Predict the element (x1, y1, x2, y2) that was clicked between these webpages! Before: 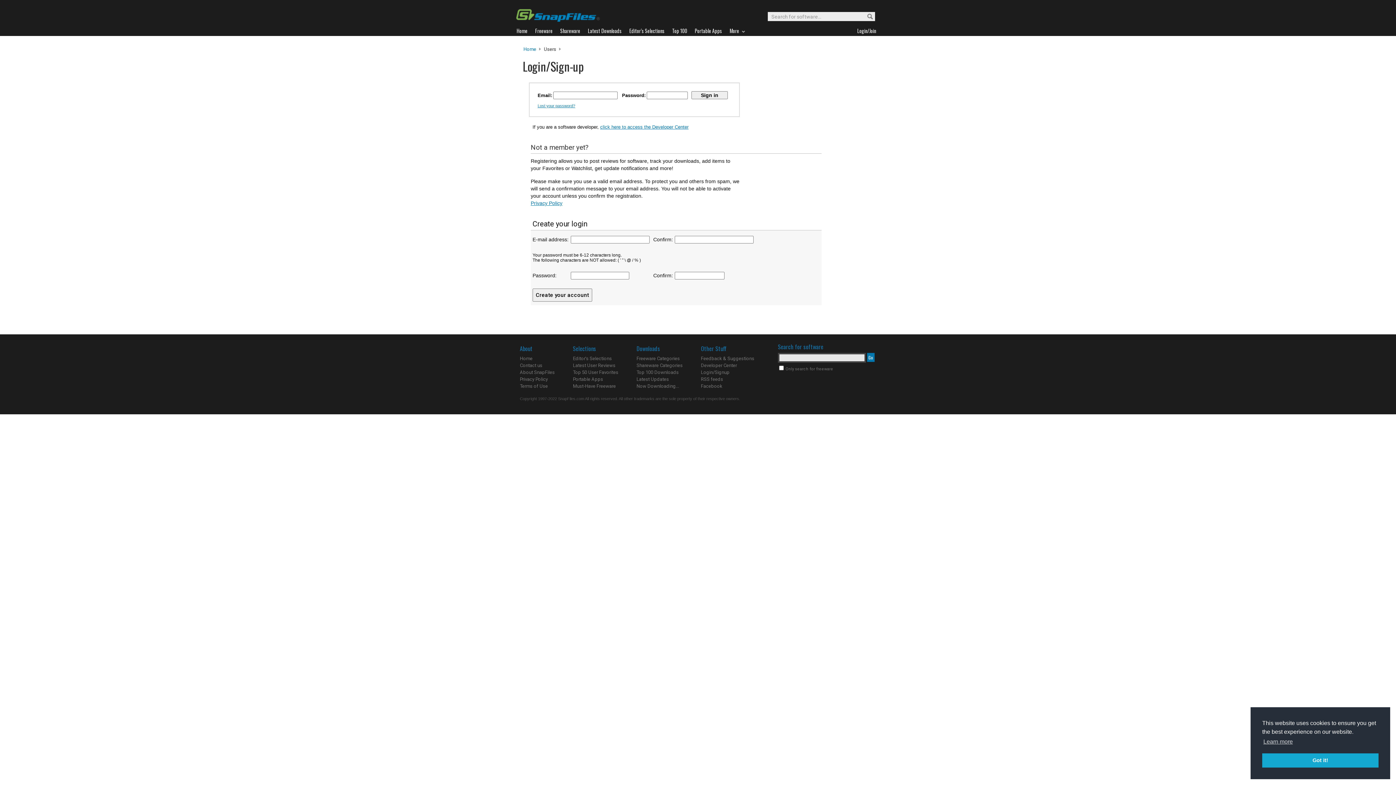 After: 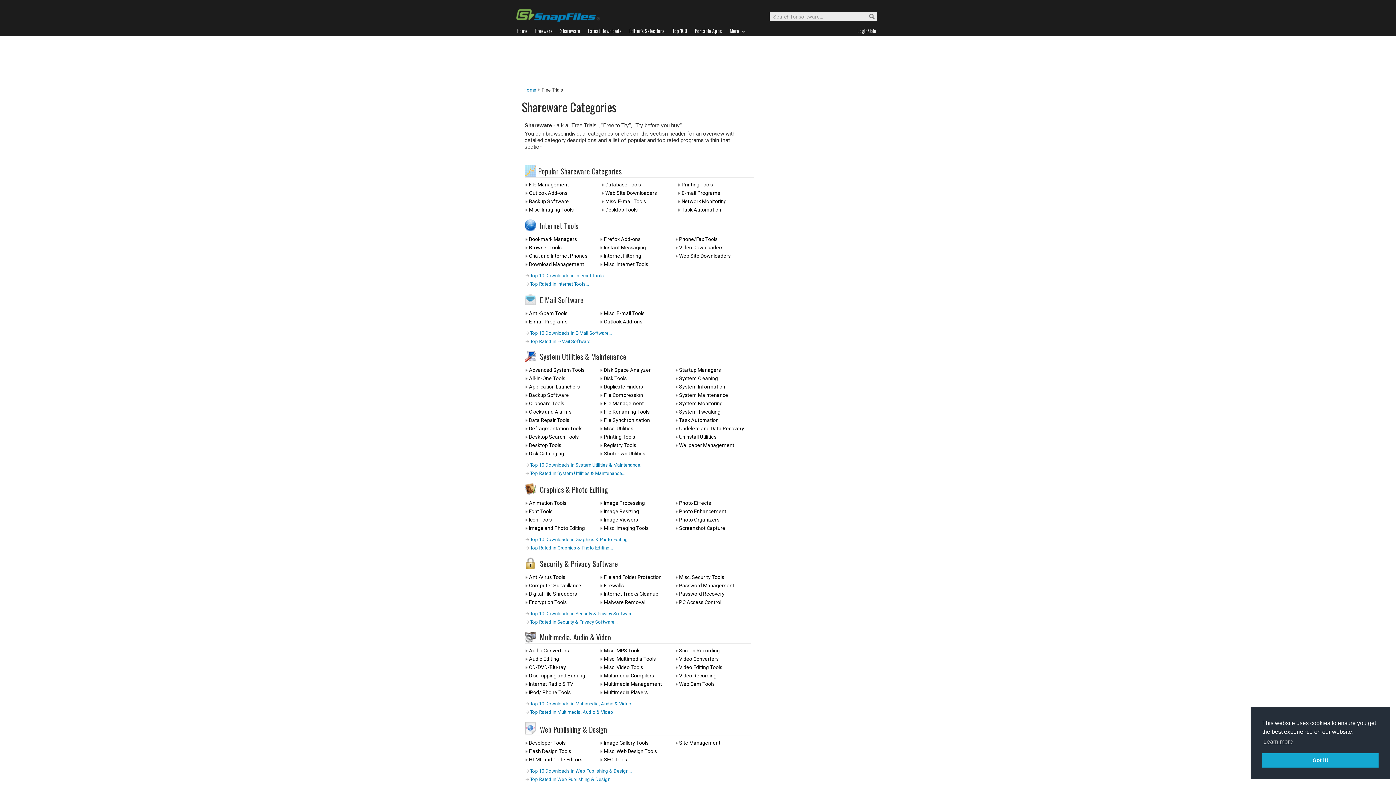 Action: label: Shareware bbox: (560, 26, 587, 35)